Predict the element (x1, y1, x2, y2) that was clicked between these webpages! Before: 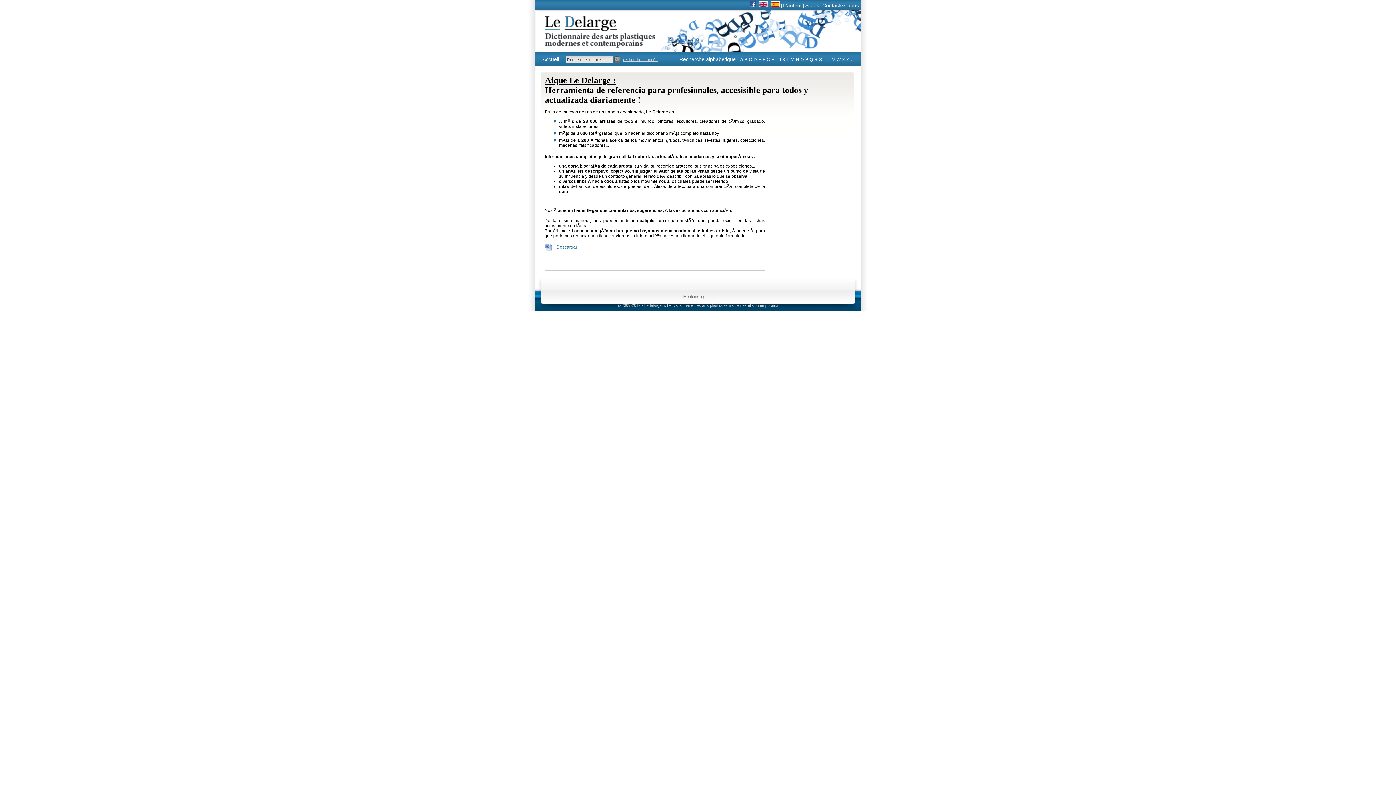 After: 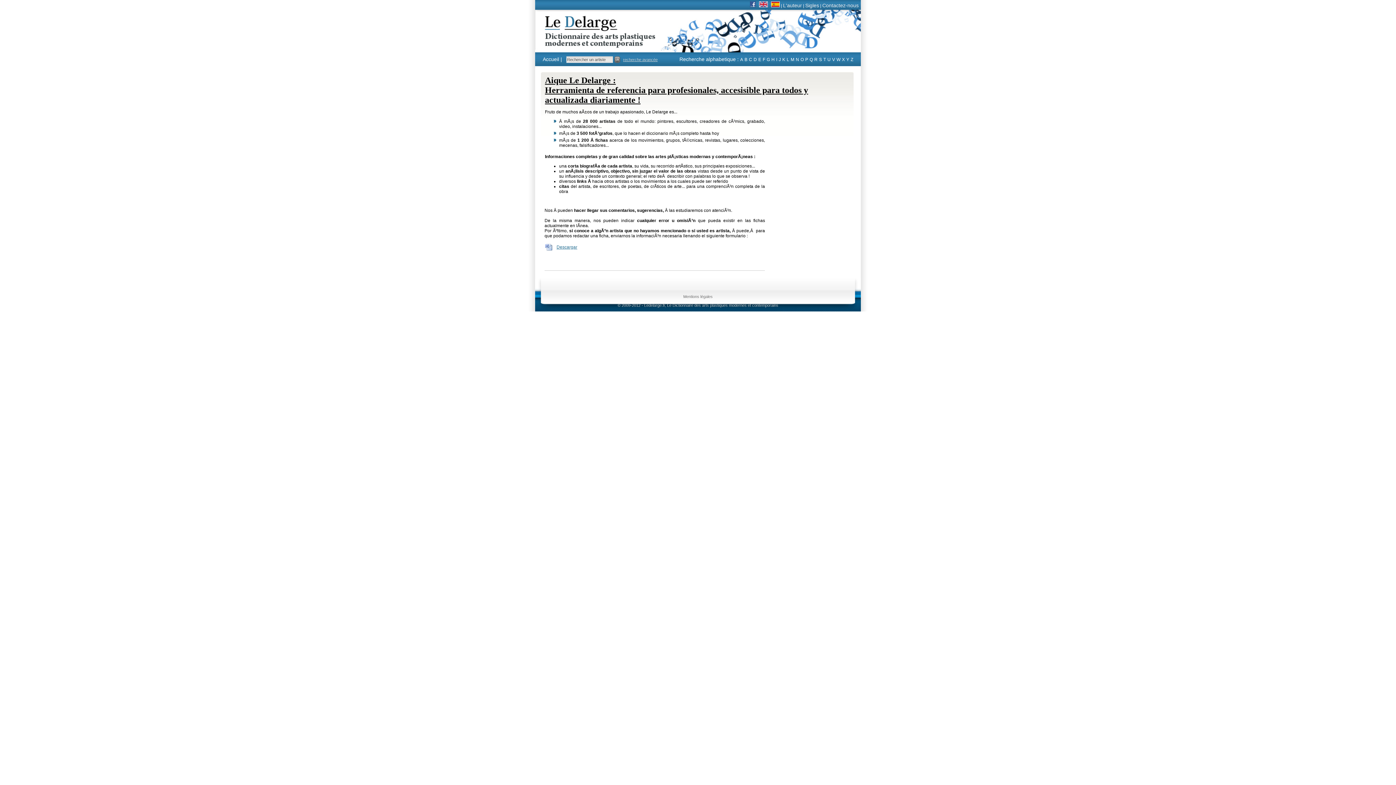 Action: label: Descargar bbox: (556, 244, 577, 249)